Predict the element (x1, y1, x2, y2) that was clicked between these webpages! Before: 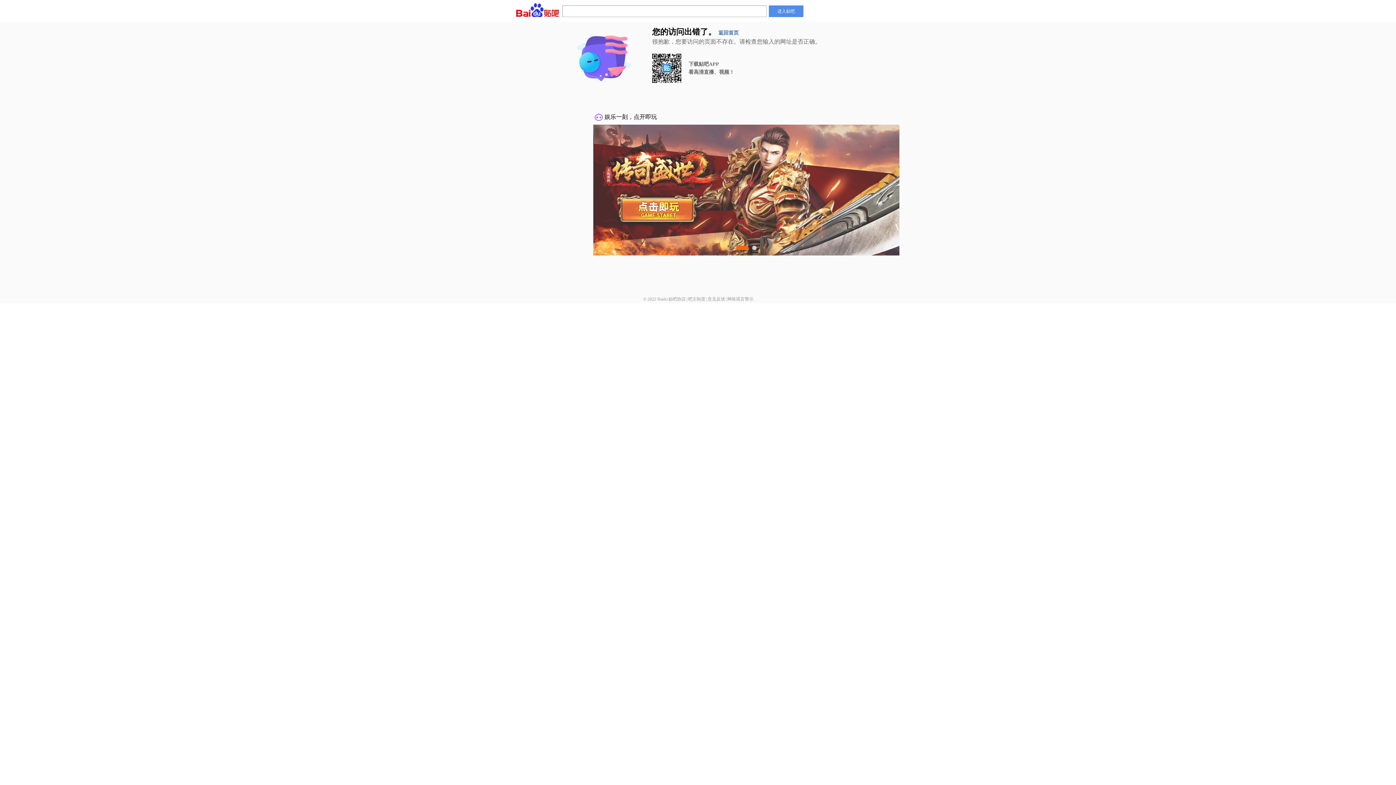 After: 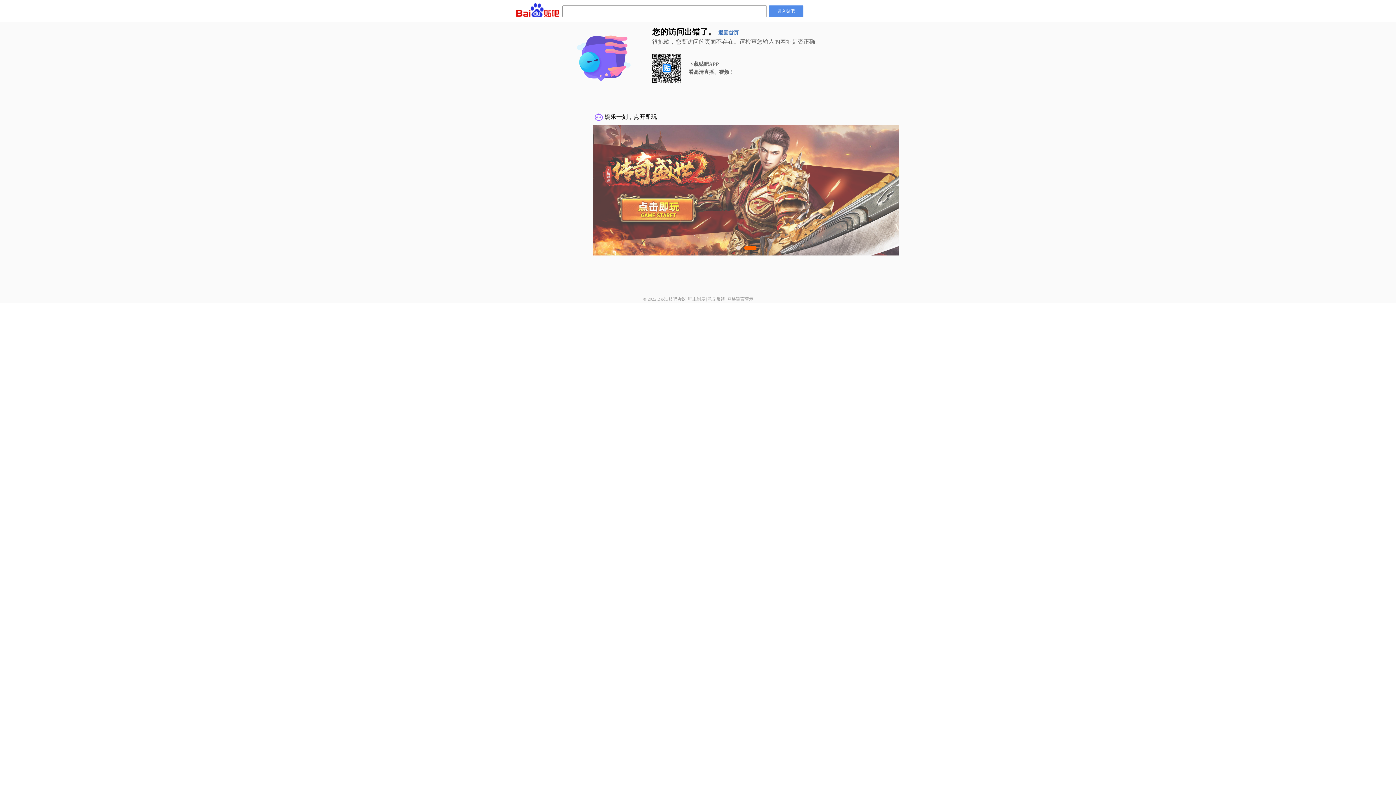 Action: label: 网络谣言警示 bbox: (727, 296, 753, 301)